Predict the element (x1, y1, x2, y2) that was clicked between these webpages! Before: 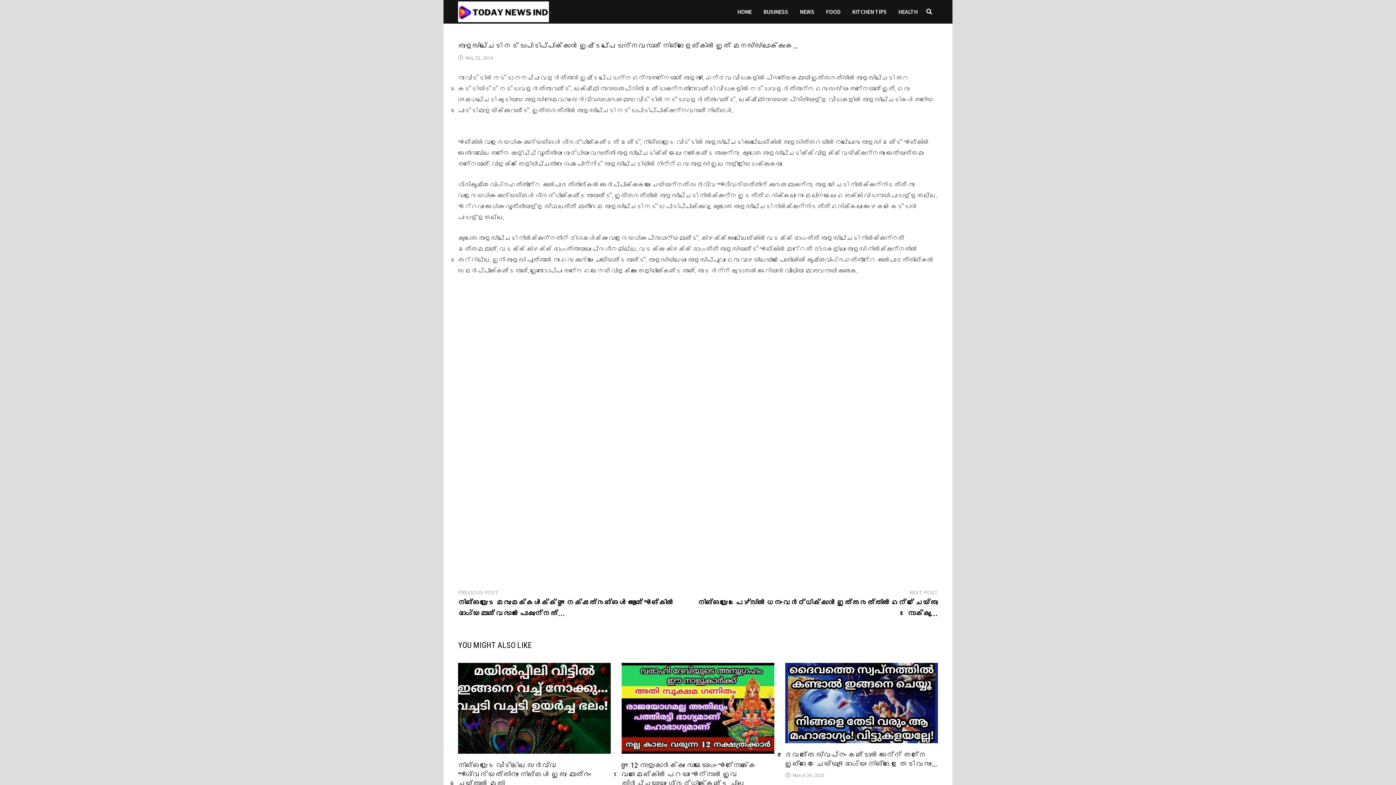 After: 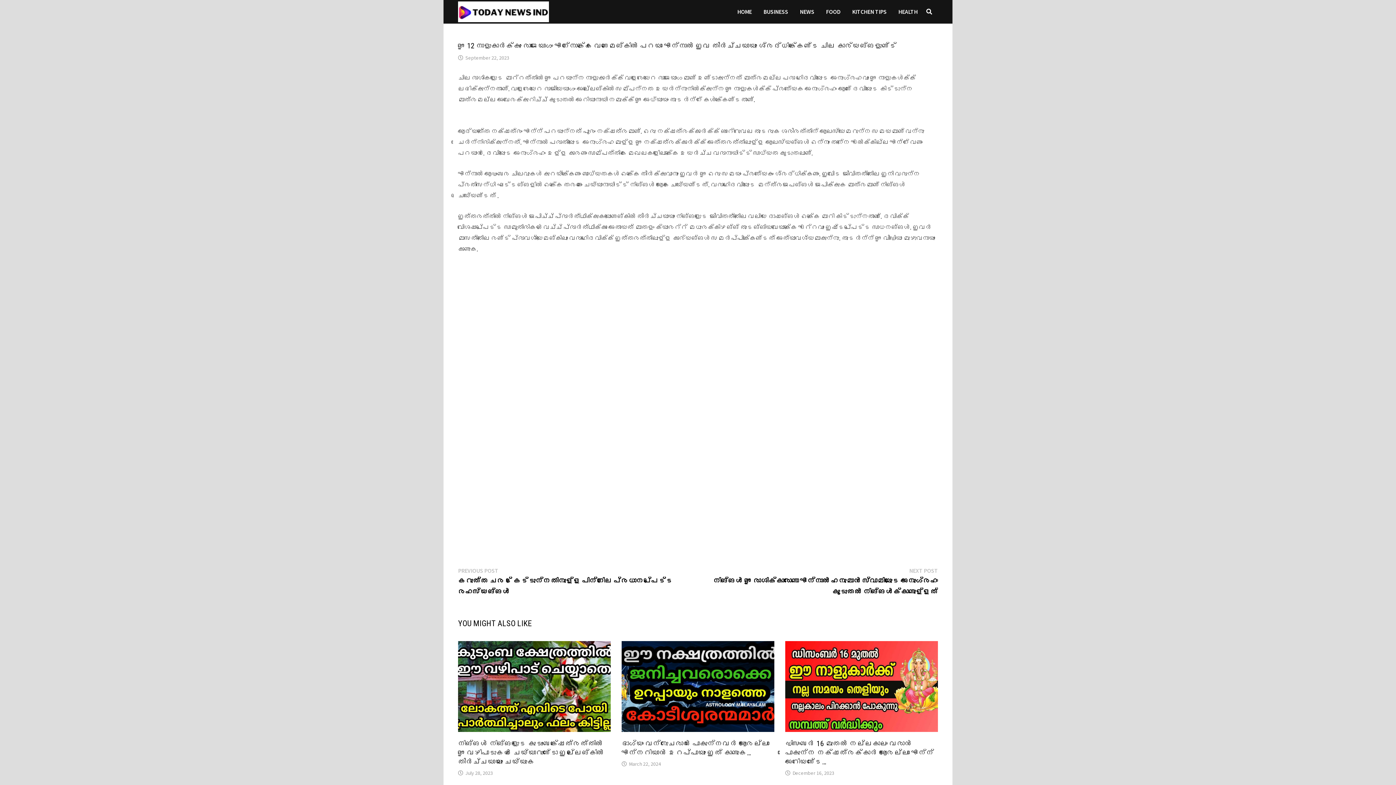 Action: bbox: (621, 707, 774, 715)